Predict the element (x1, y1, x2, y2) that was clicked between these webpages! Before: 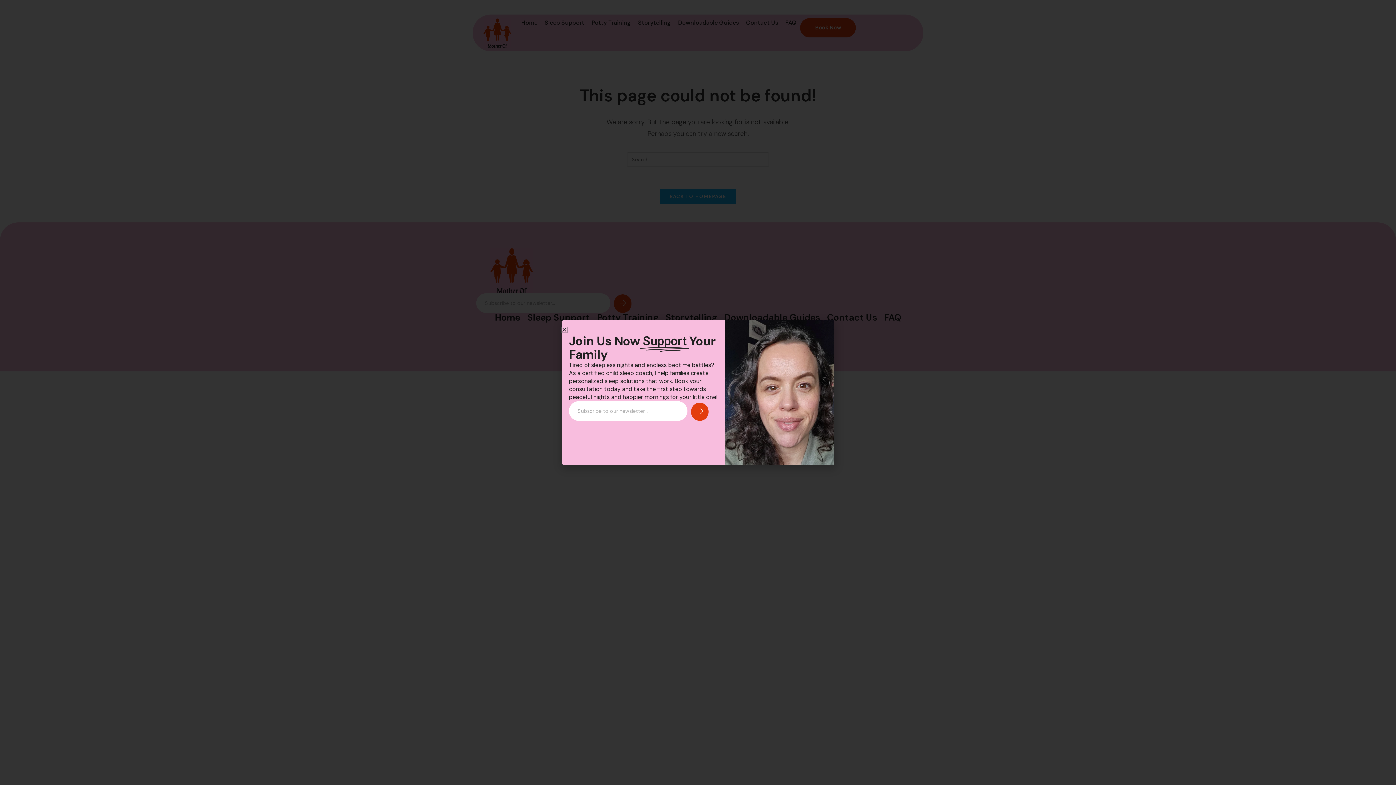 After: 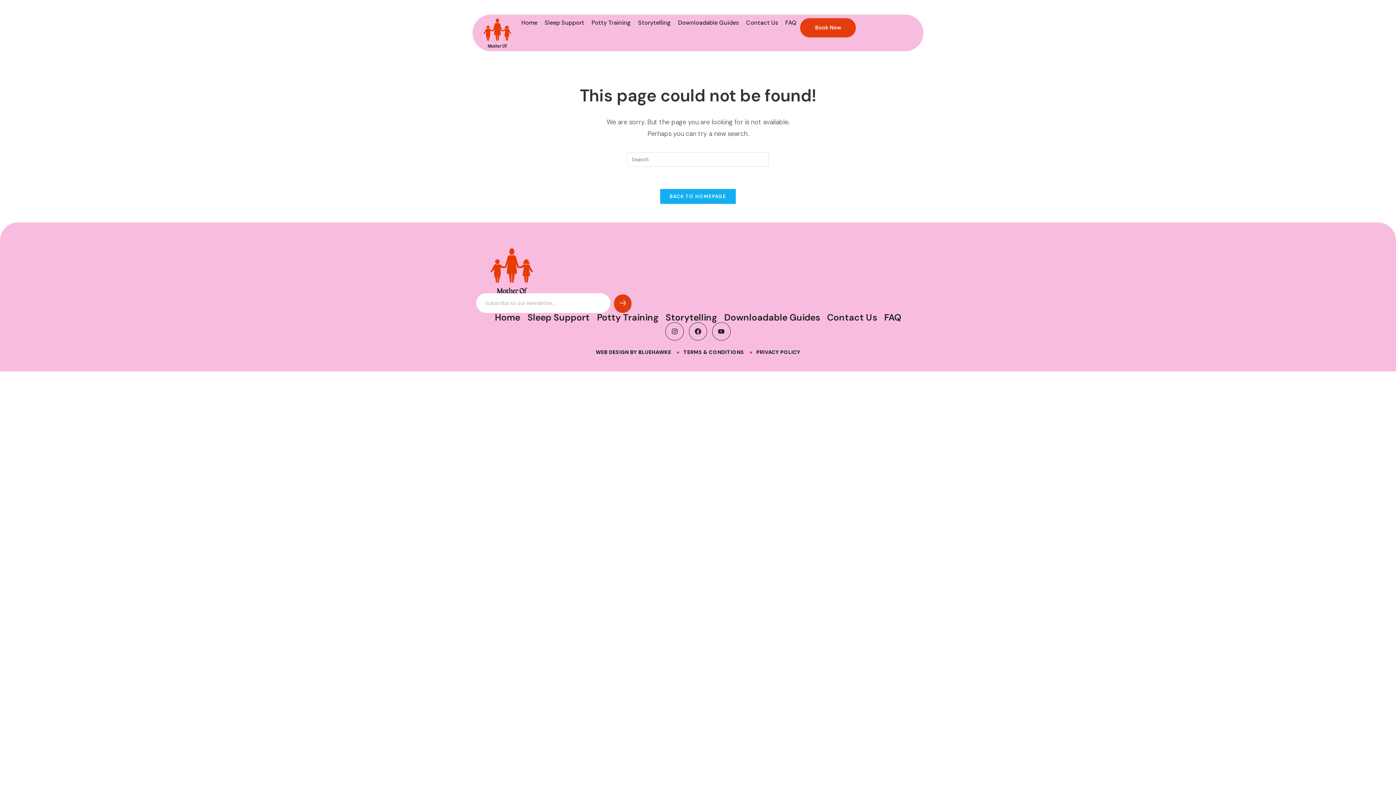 Action: bbox: (326, 327, 331, 332) label: Close